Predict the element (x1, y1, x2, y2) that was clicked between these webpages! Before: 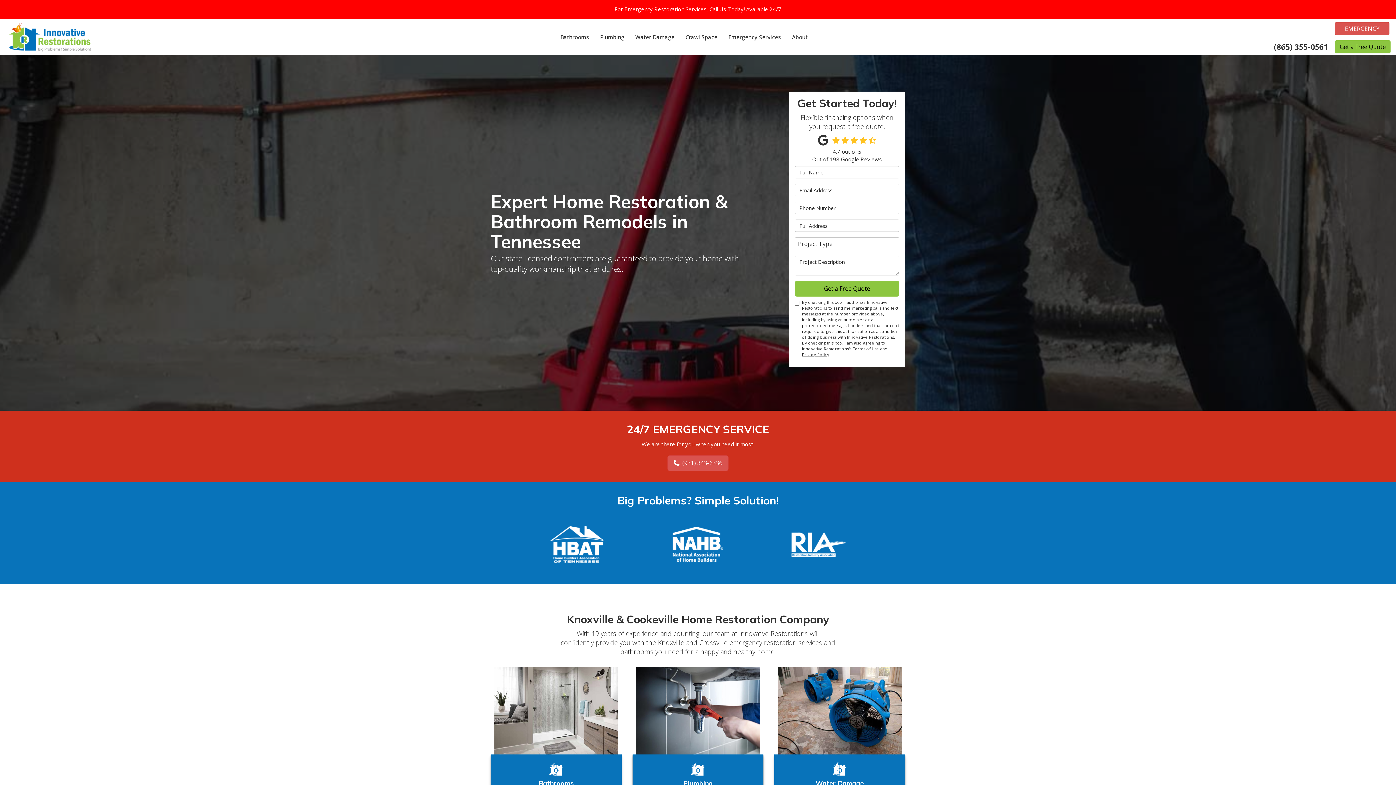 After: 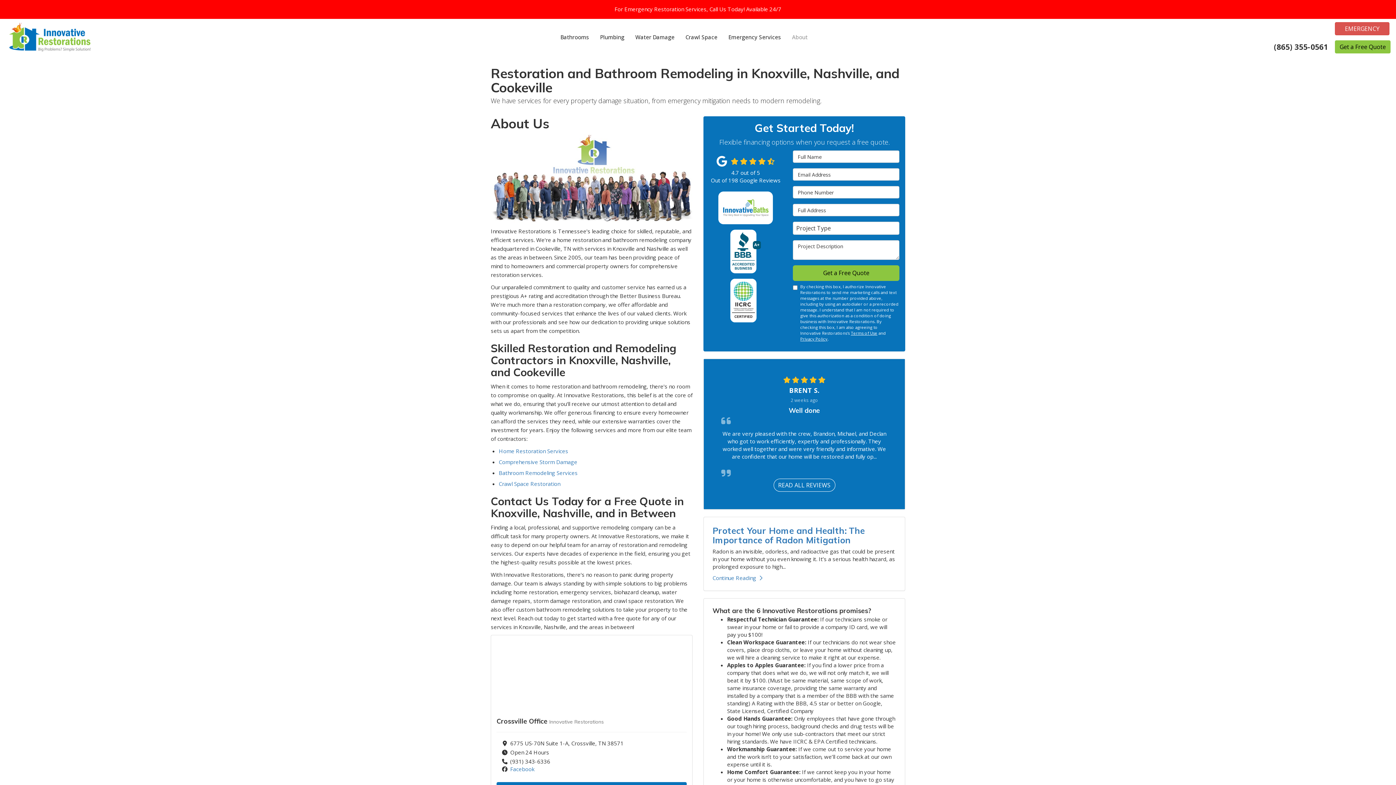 Action: label: About bbox: (786, 18, 813, 55)